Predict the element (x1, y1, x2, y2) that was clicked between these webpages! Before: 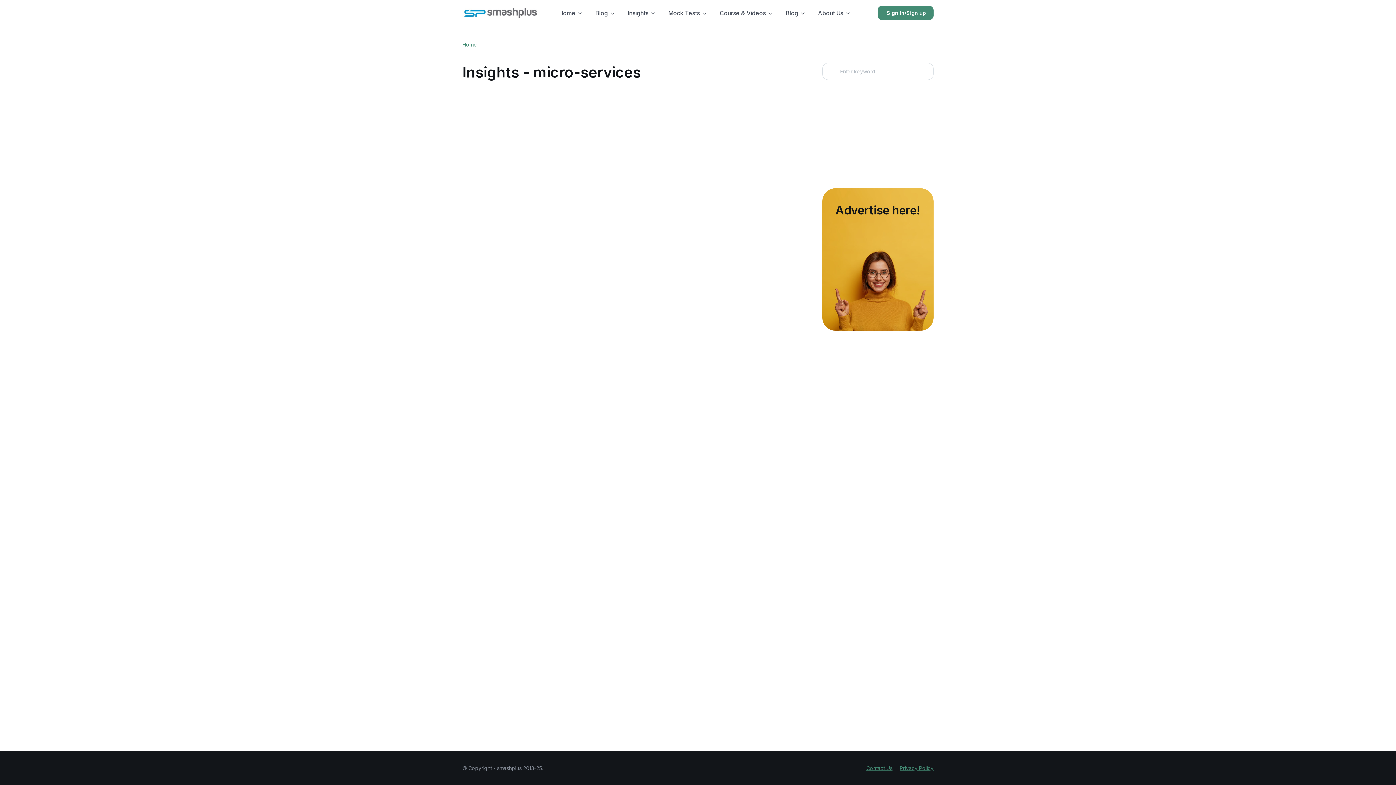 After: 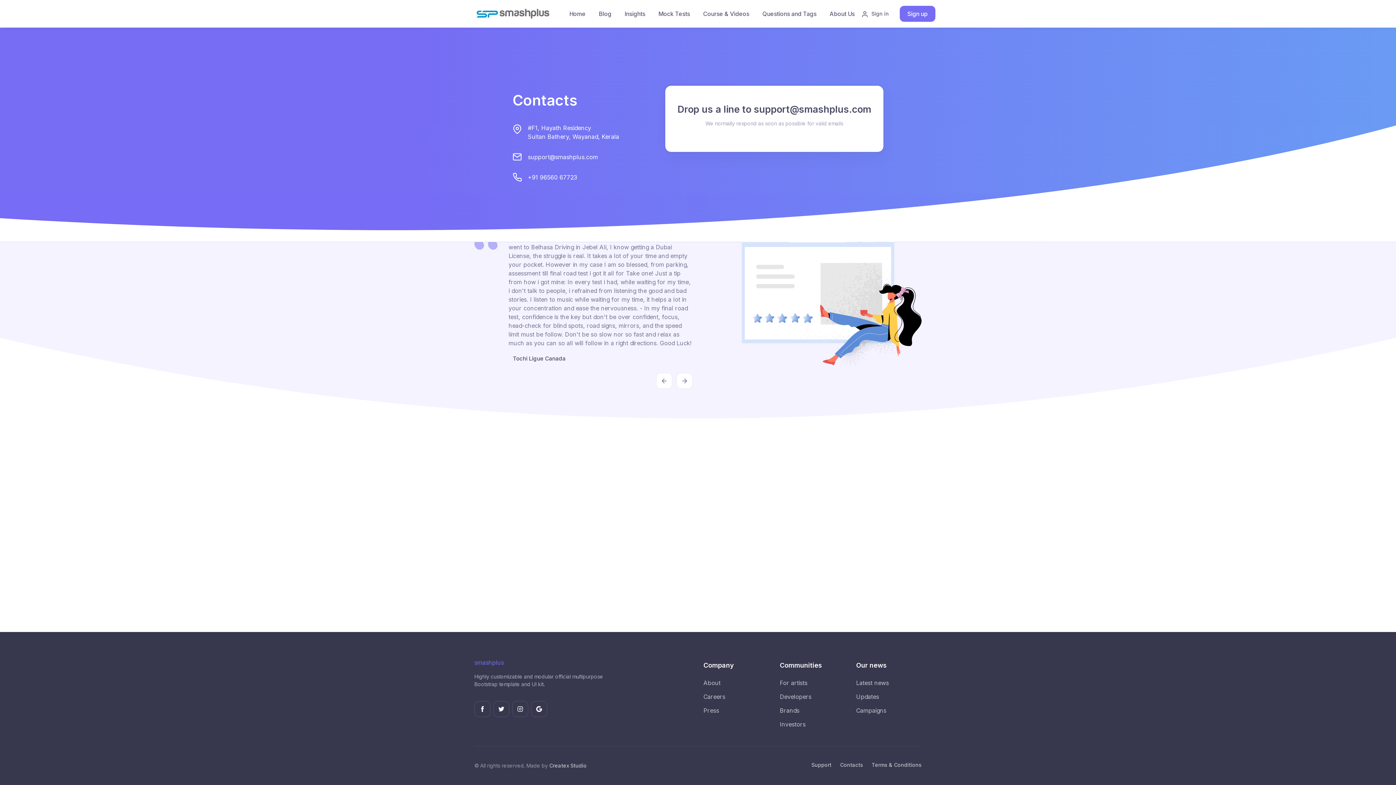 Action: label: Contact Us bbox: (866, 765, 892, 771)